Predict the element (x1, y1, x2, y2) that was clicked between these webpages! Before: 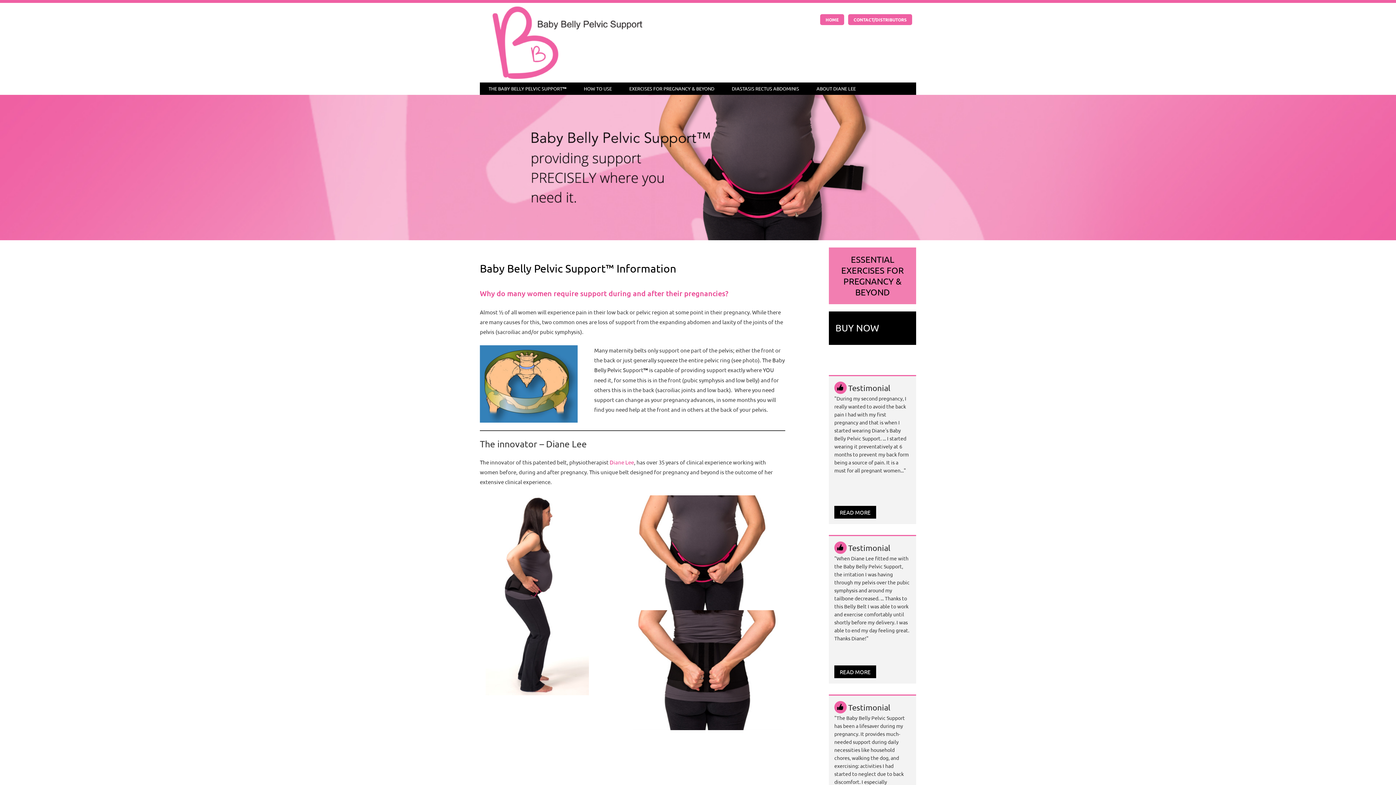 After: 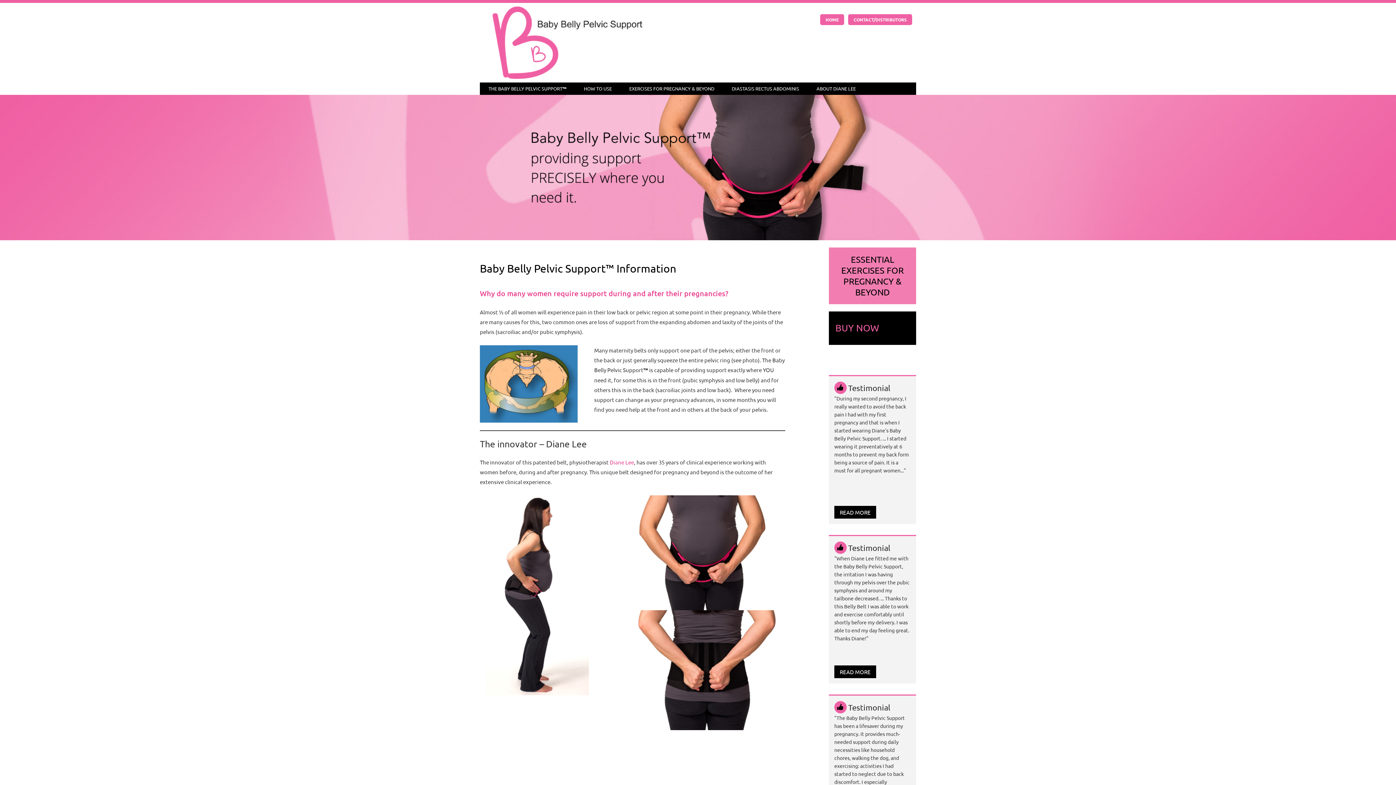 Action: label: BUY NOW bbox: (829, 311, 916, 345)